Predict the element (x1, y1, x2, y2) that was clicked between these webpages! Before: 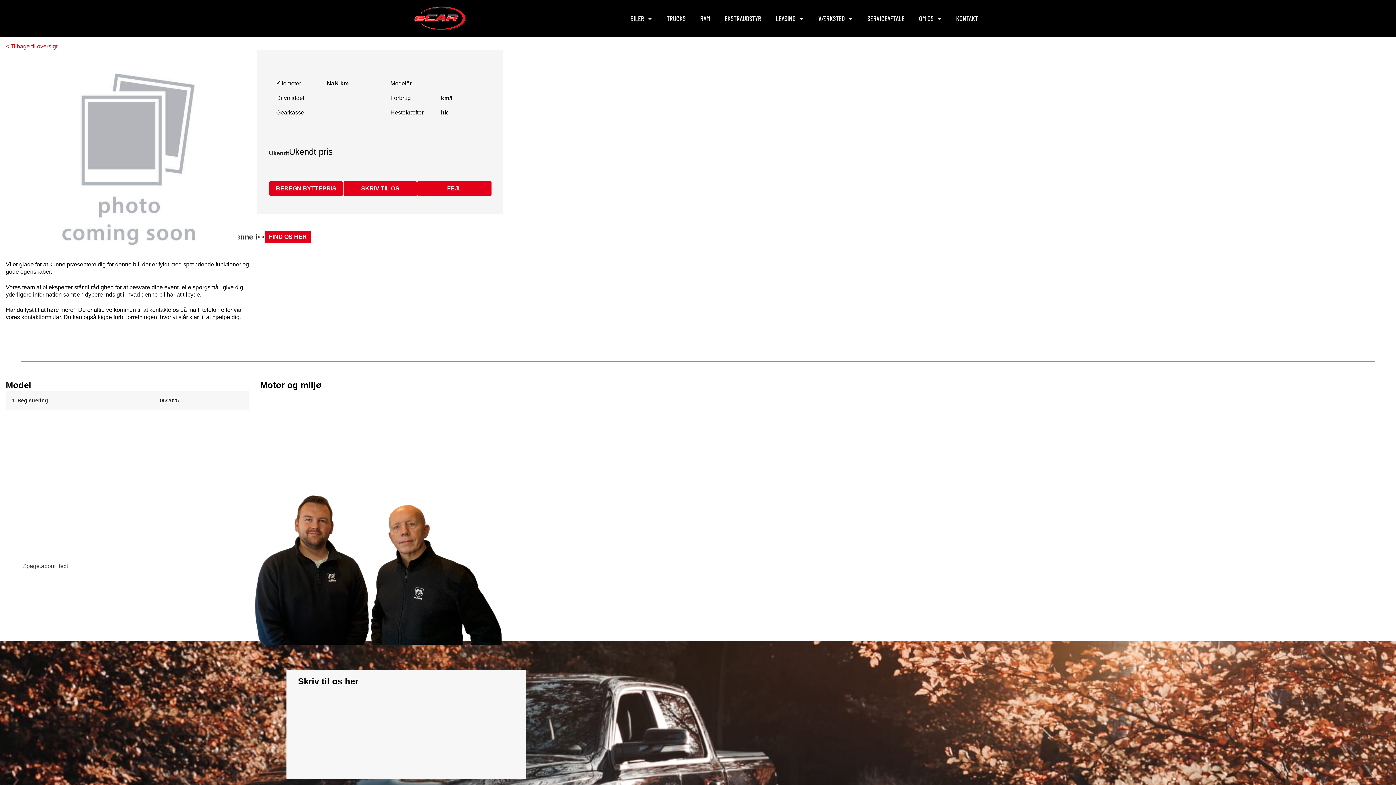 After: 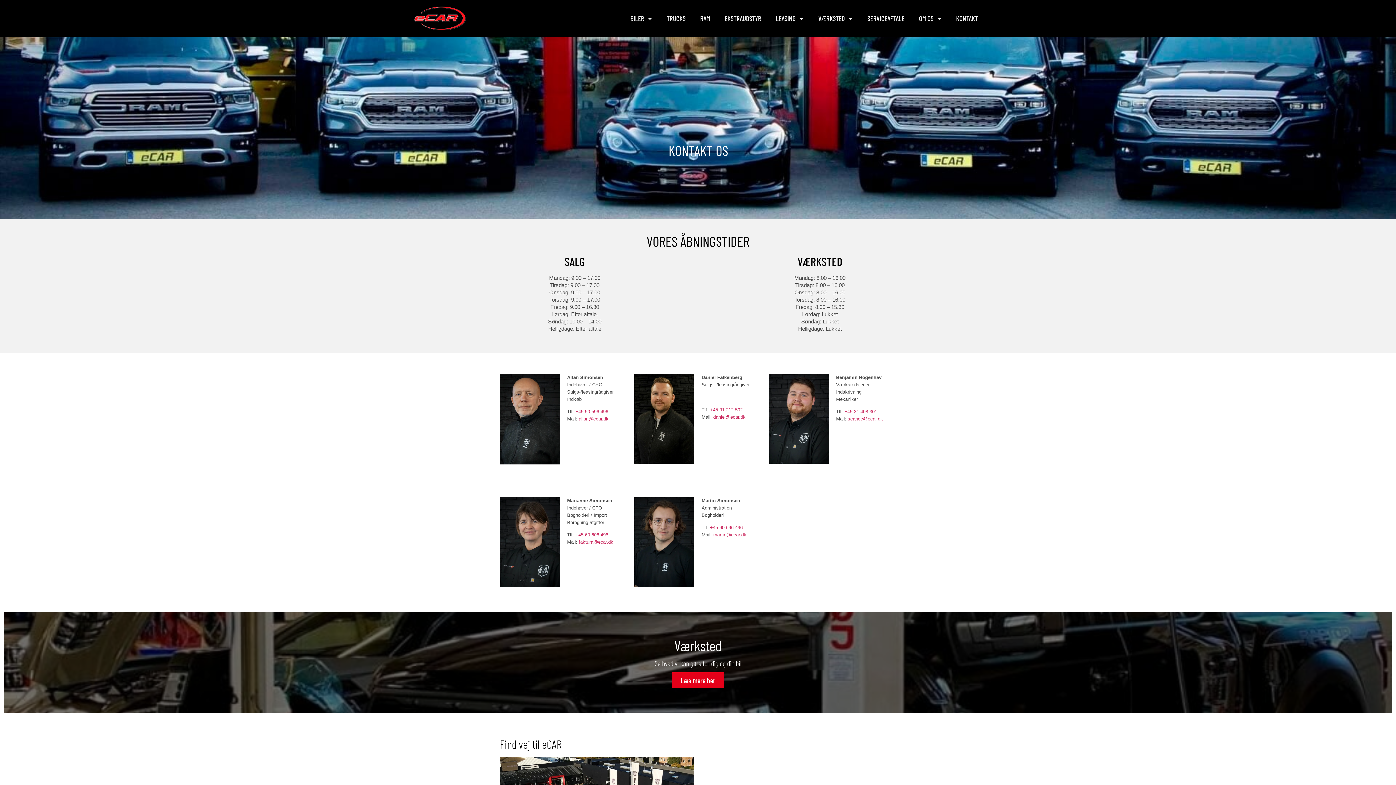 Action: label: KONTAKT bbox: (949, 10, 985, 26)